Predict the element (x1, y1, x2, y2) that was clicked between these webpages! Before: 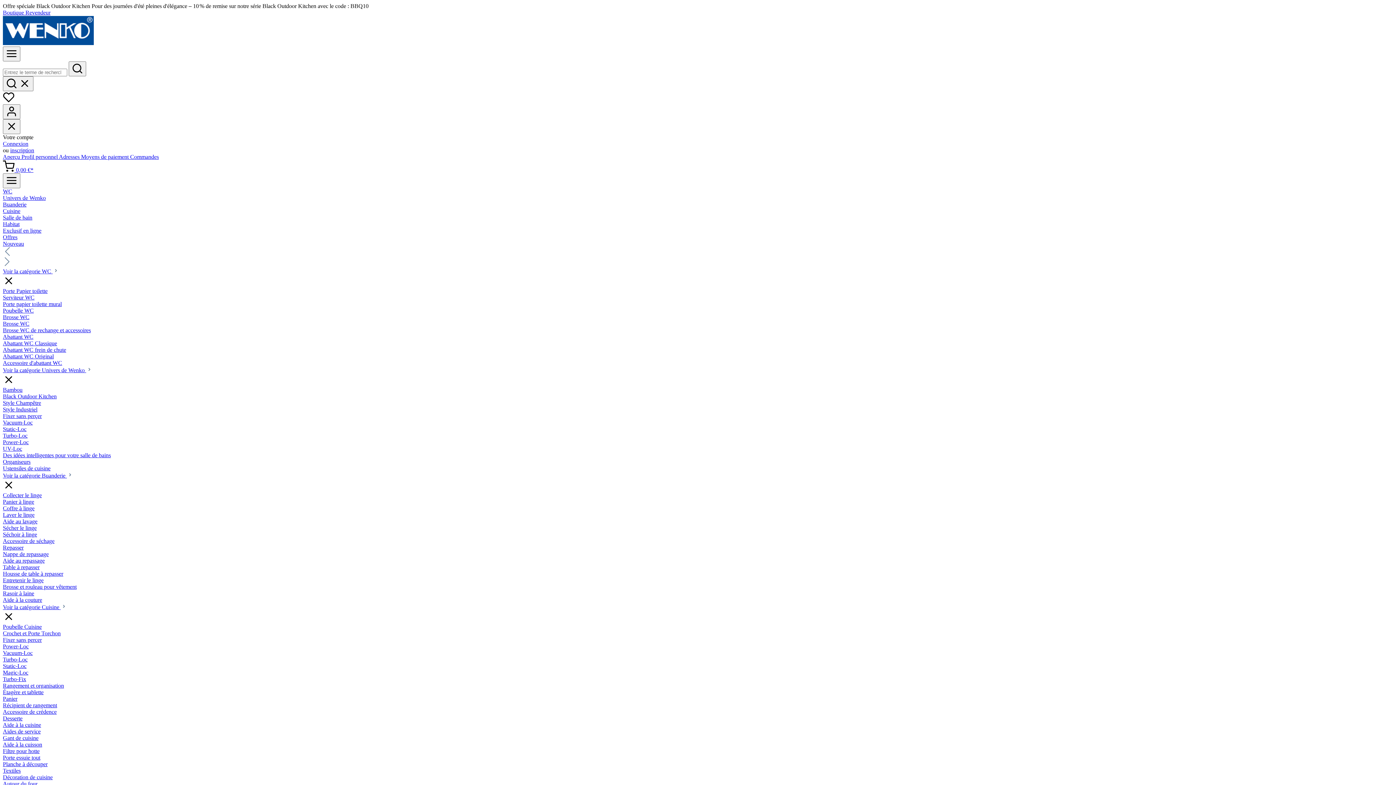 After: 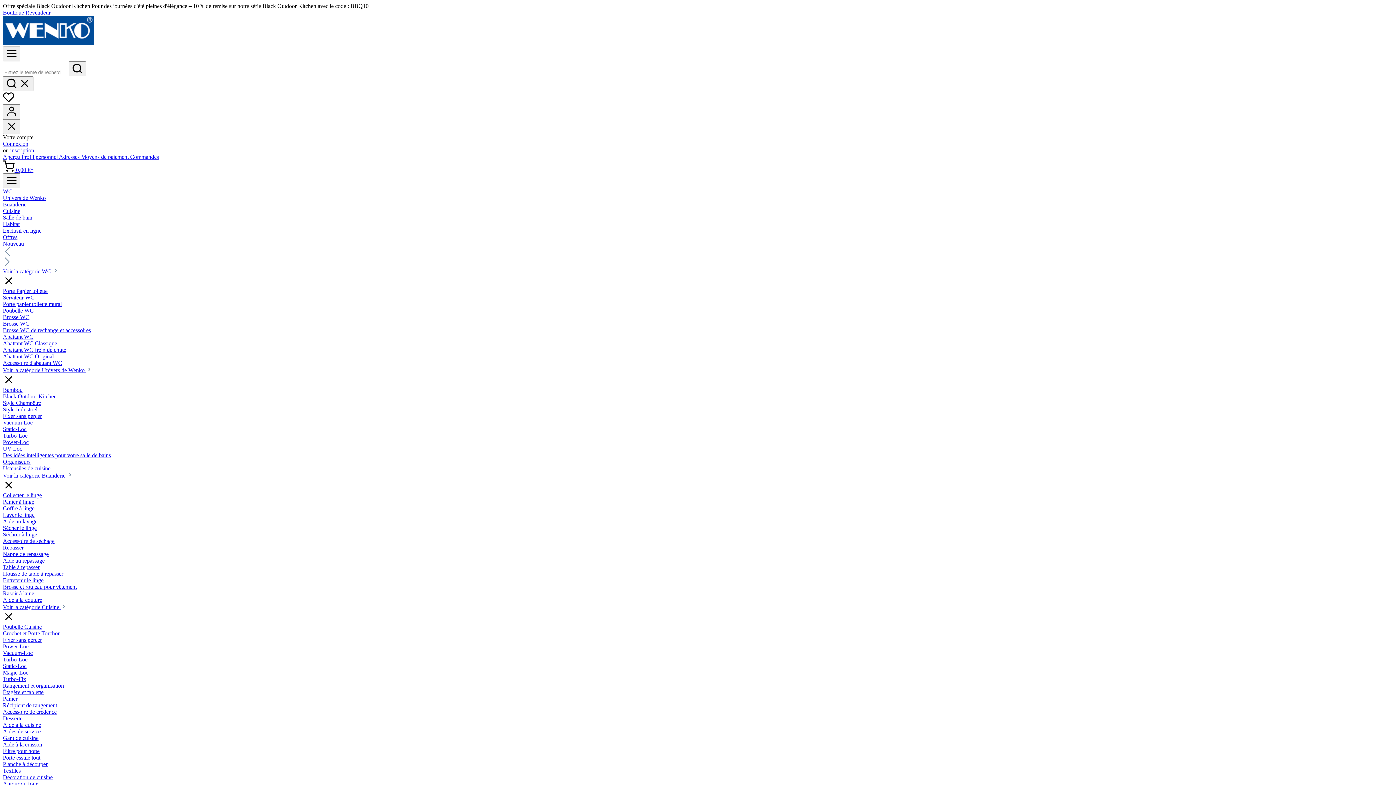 Action: bbox: (2, 492, 41, 498) label: Collecter le linge